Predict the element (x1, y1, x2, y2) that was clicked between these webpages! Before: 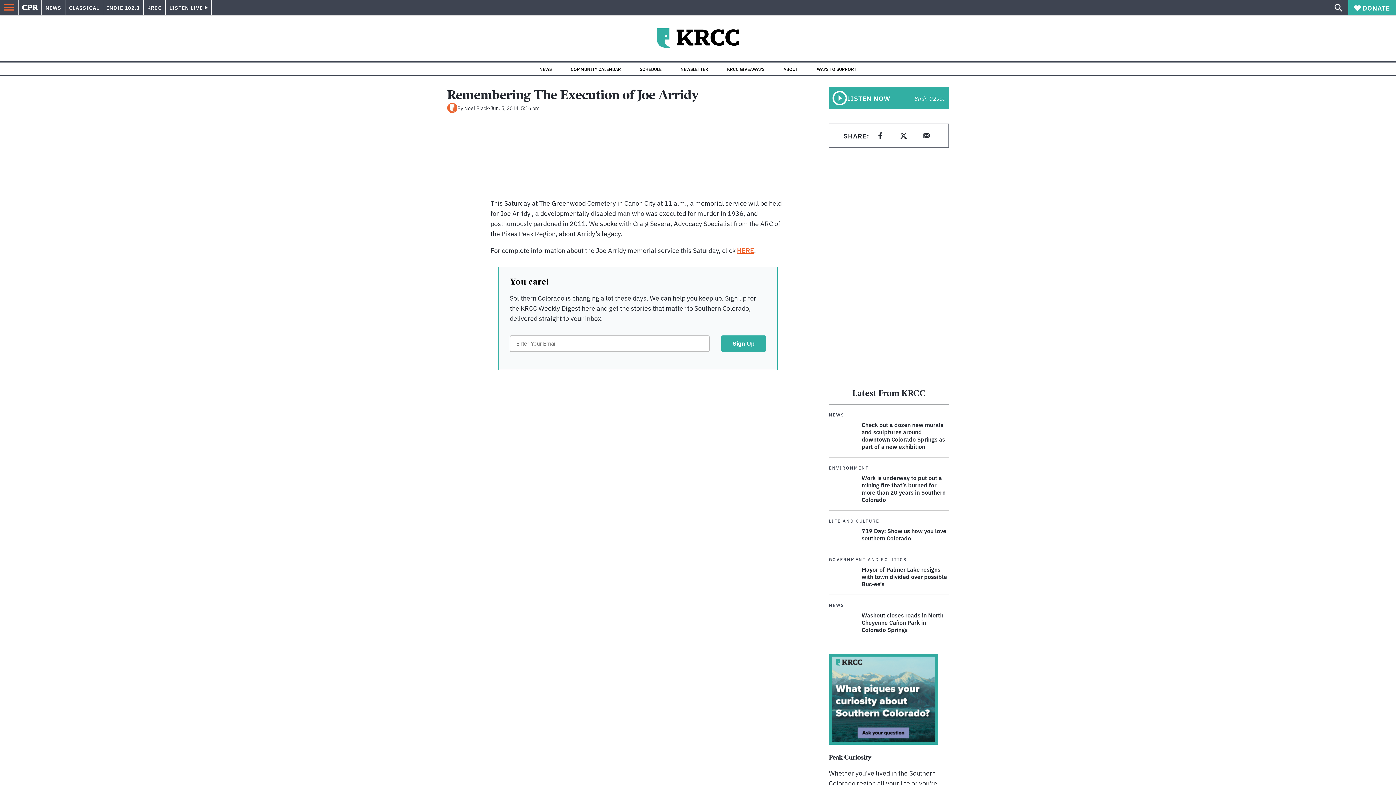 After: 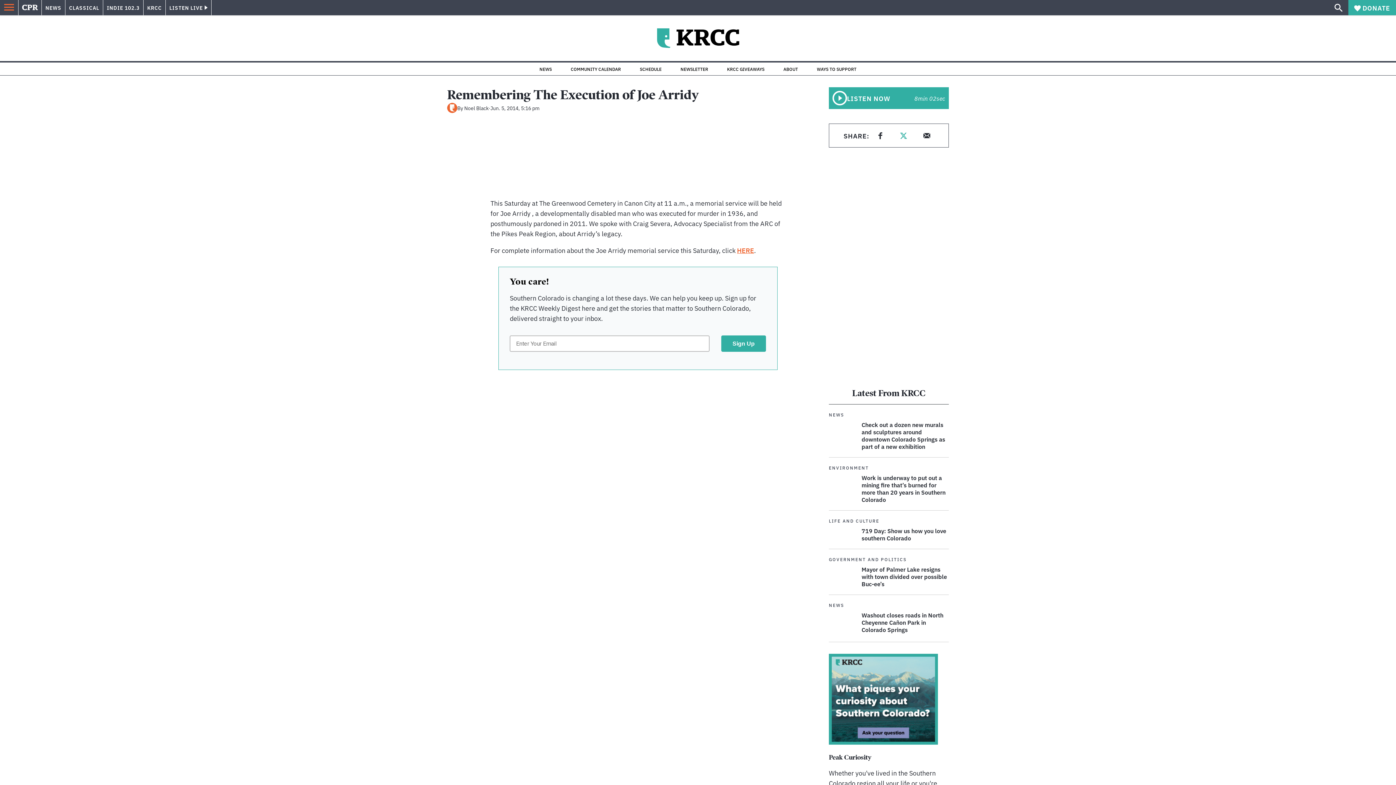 Action: bbox: (896, 128, 911, 142) label: Share on twitter